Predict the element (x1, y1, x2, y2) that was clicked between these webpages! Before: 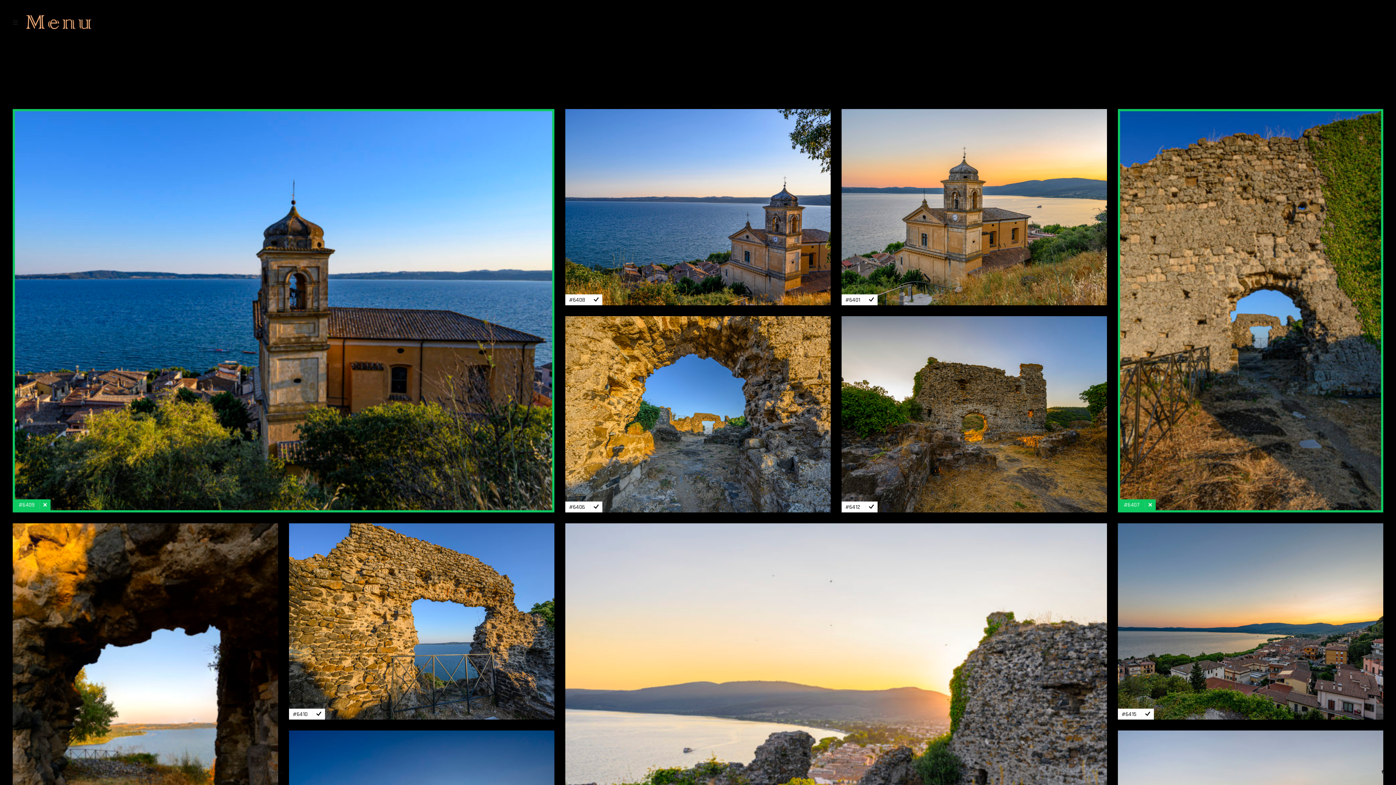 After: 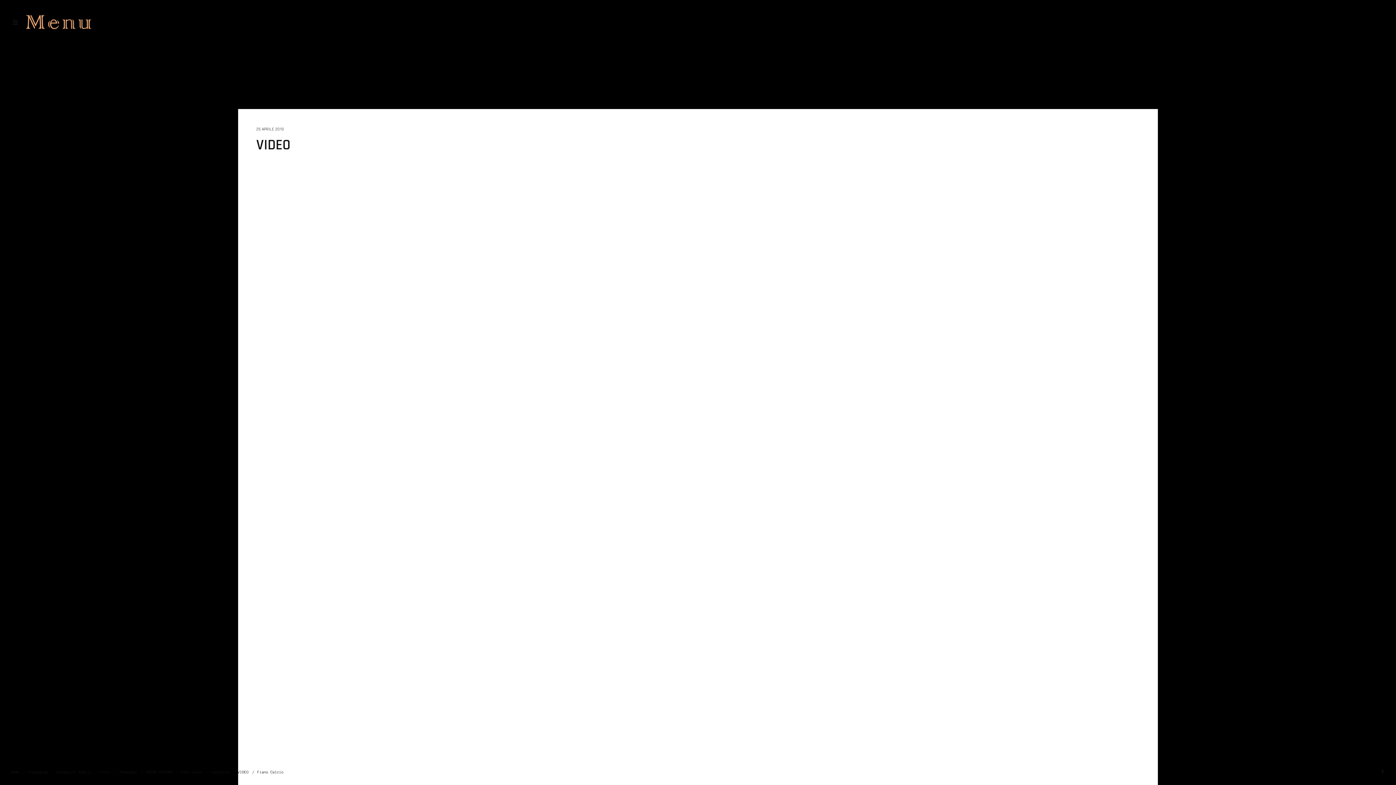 Action: bbox: (237, 770, 248, 774) label: VIDEO